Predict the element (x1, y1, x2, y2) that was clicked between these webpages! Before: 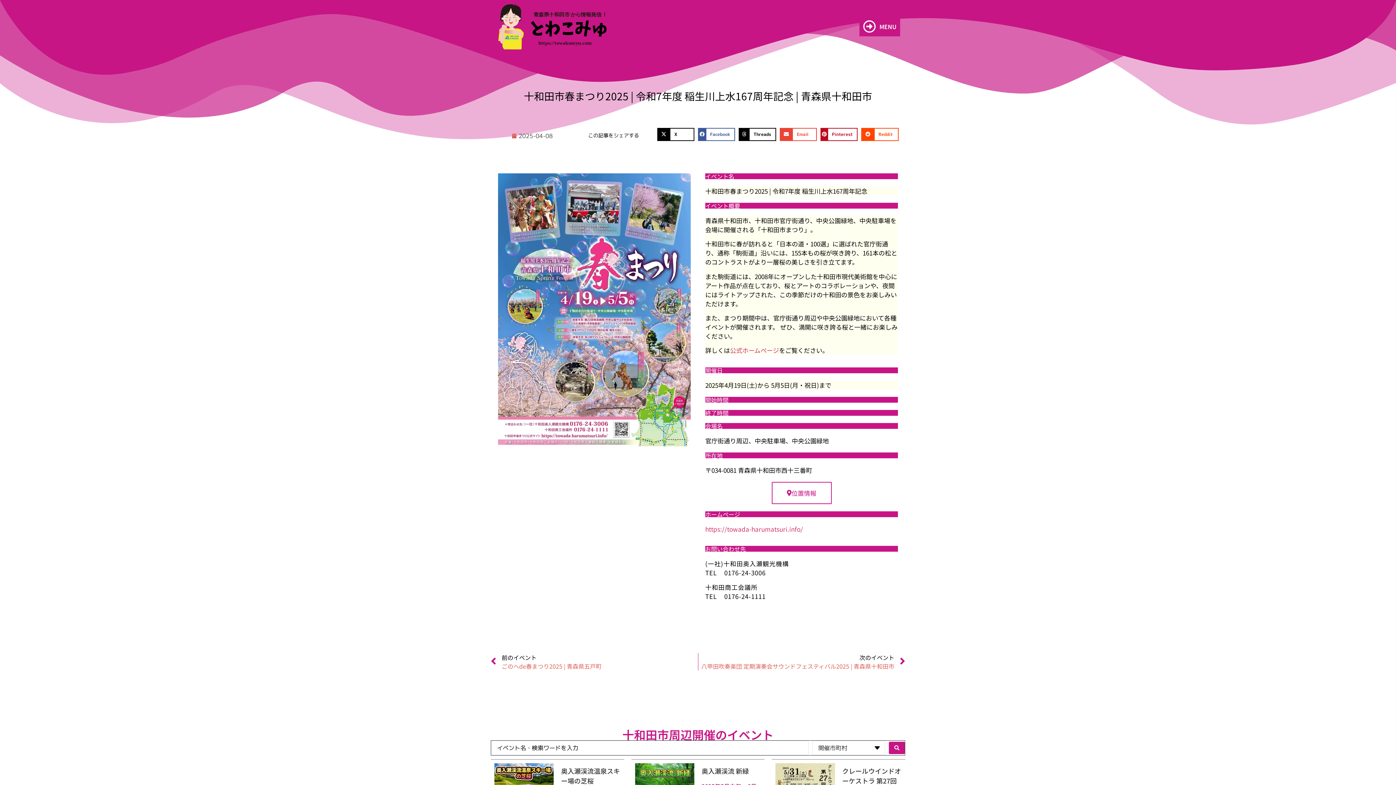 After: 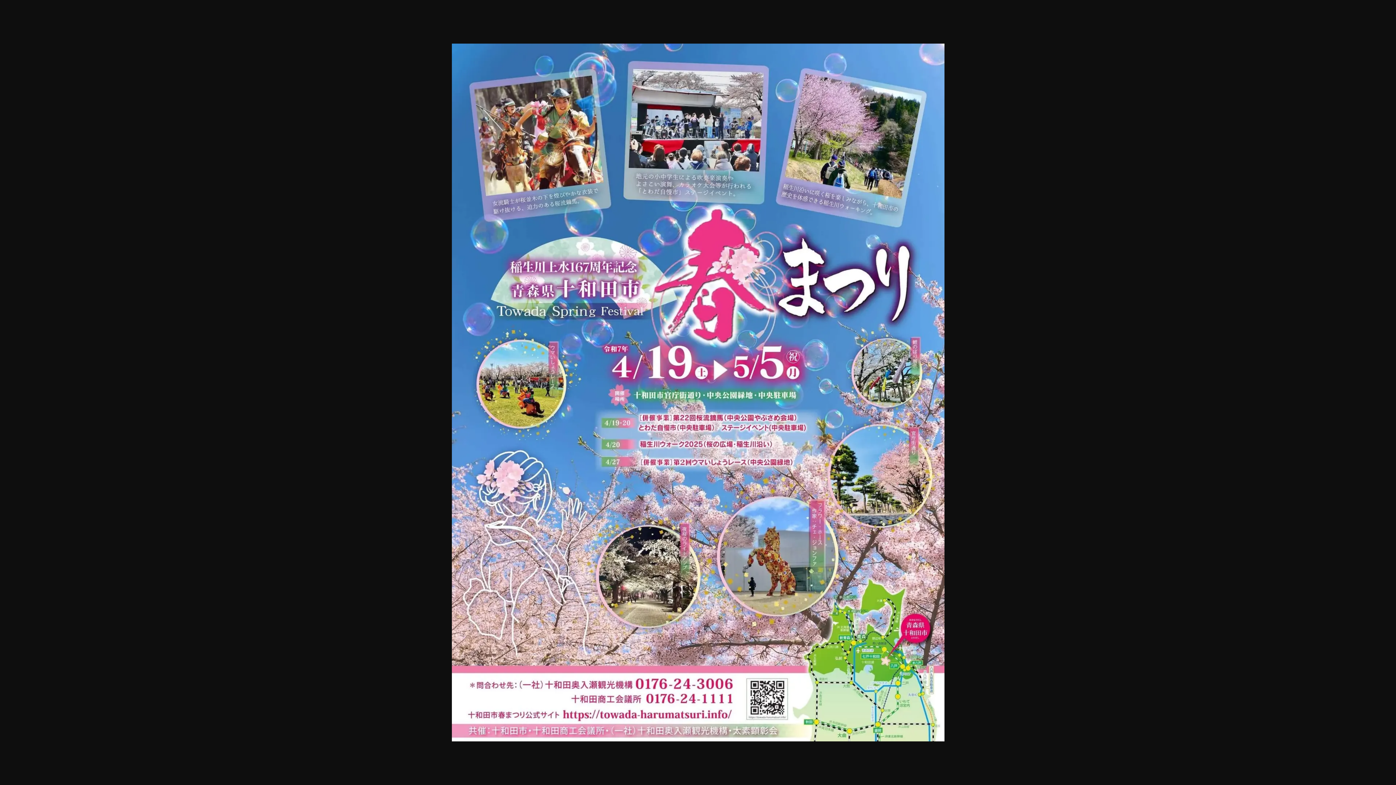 Action: bbox: (498, 173, 690, 446)